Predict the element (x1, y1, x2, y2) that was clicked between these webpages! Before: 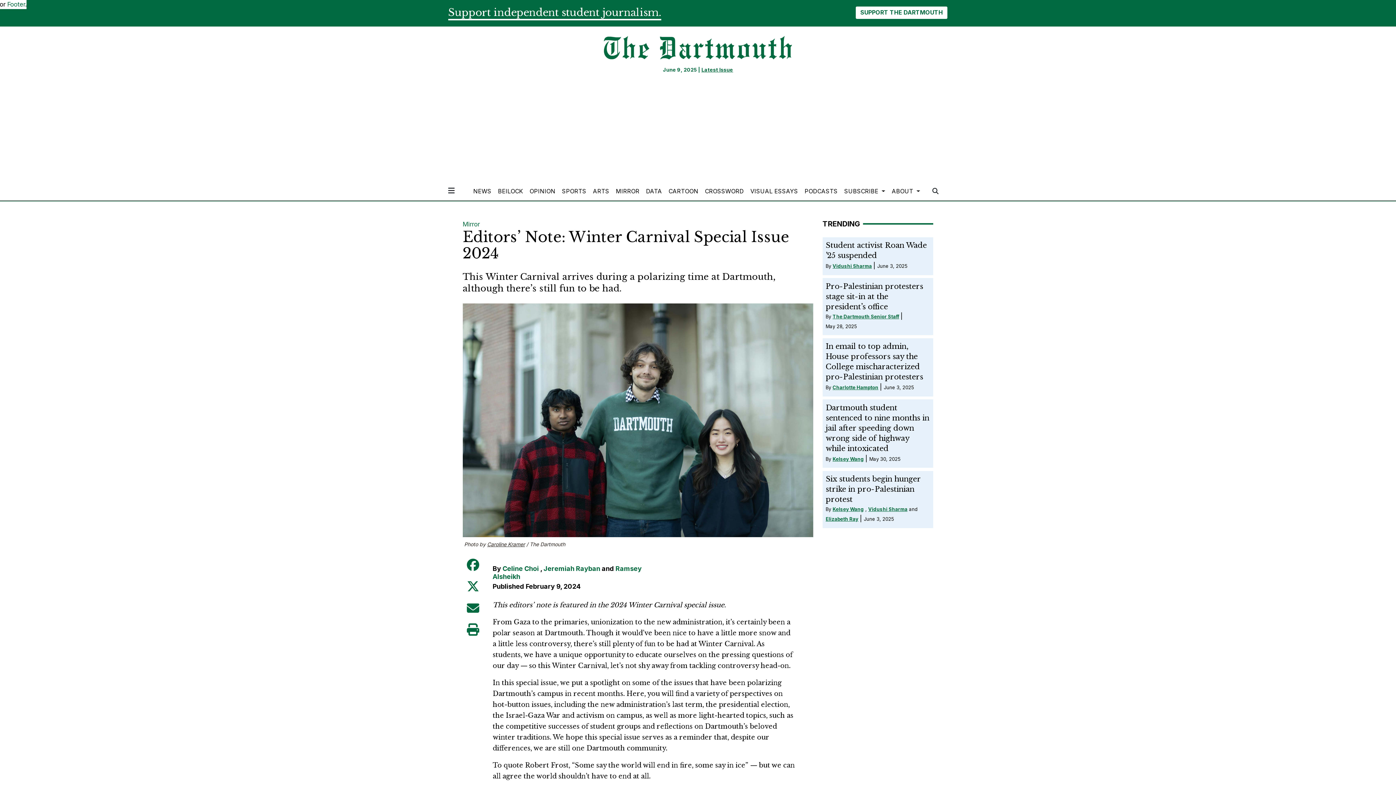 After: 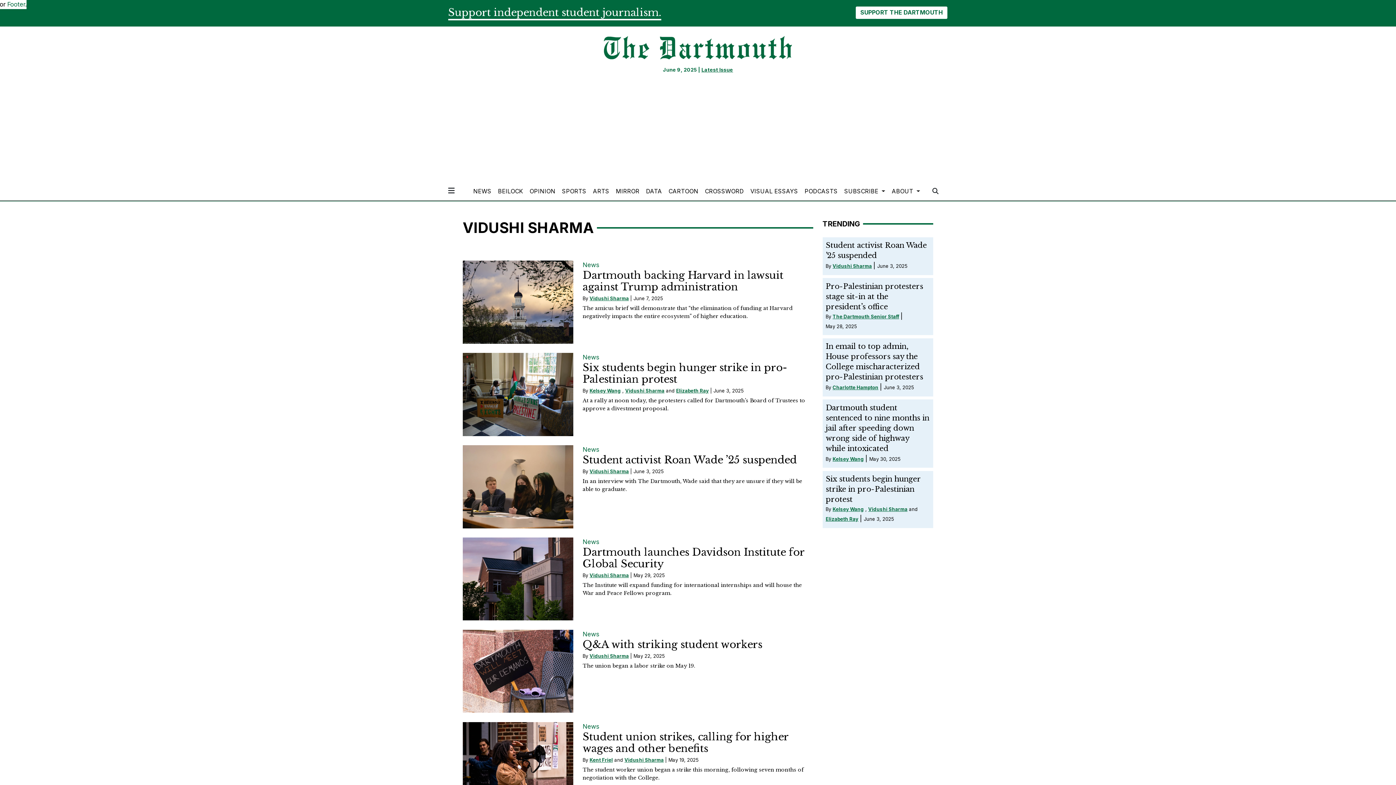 Action: bbox: (832, 263, 872, 269) label: Vidushi Sharma